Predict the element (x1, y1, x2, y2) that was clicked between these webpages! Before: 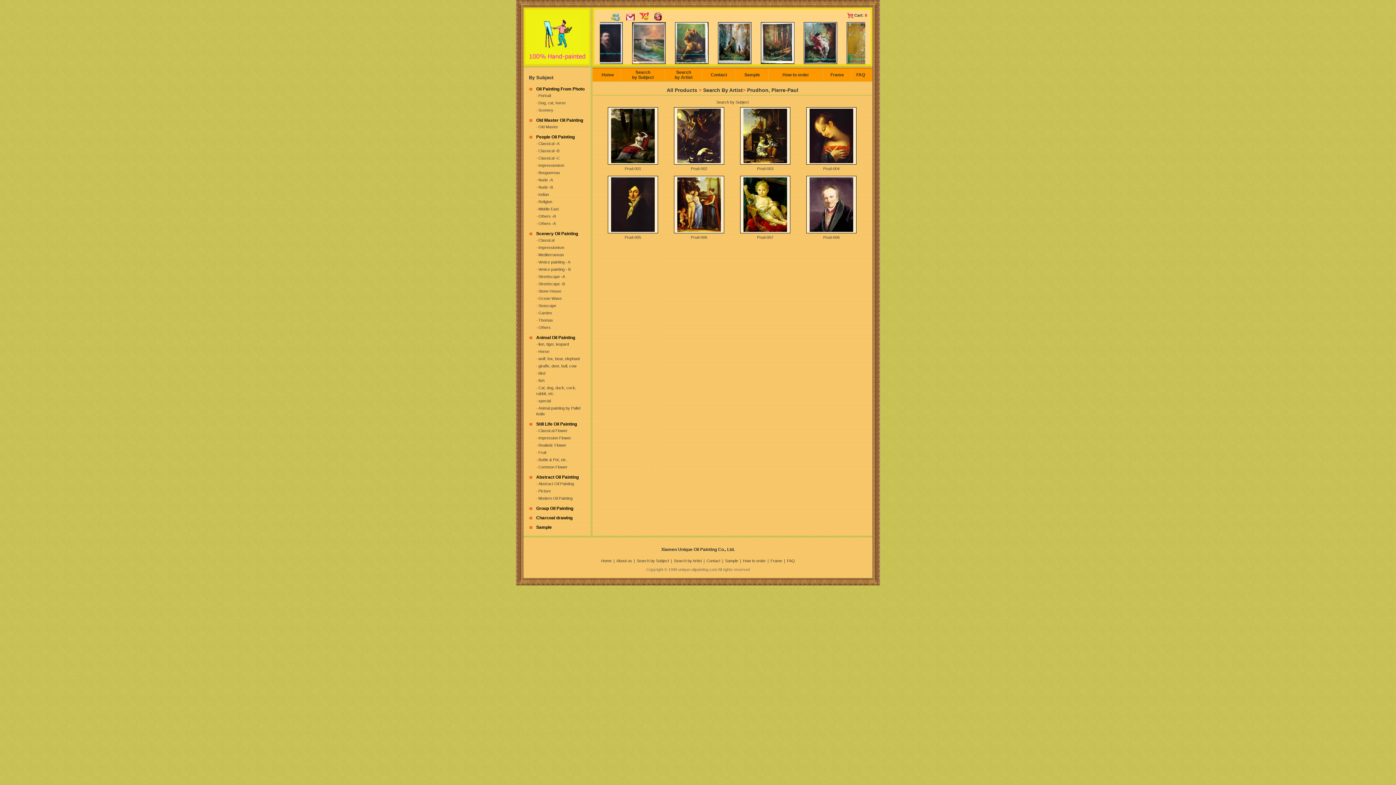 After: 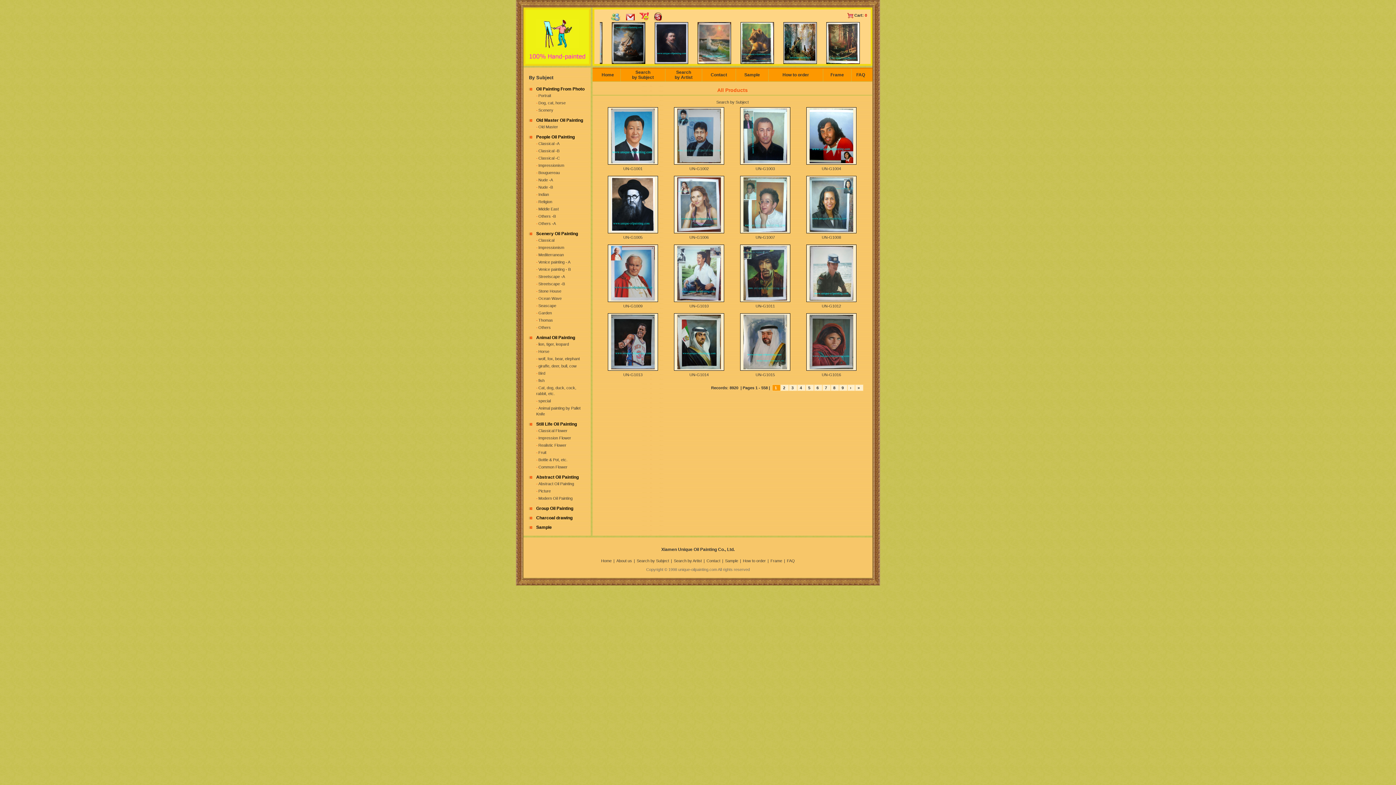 Action: label: All Products bbox: (666, 87, 697, 93)